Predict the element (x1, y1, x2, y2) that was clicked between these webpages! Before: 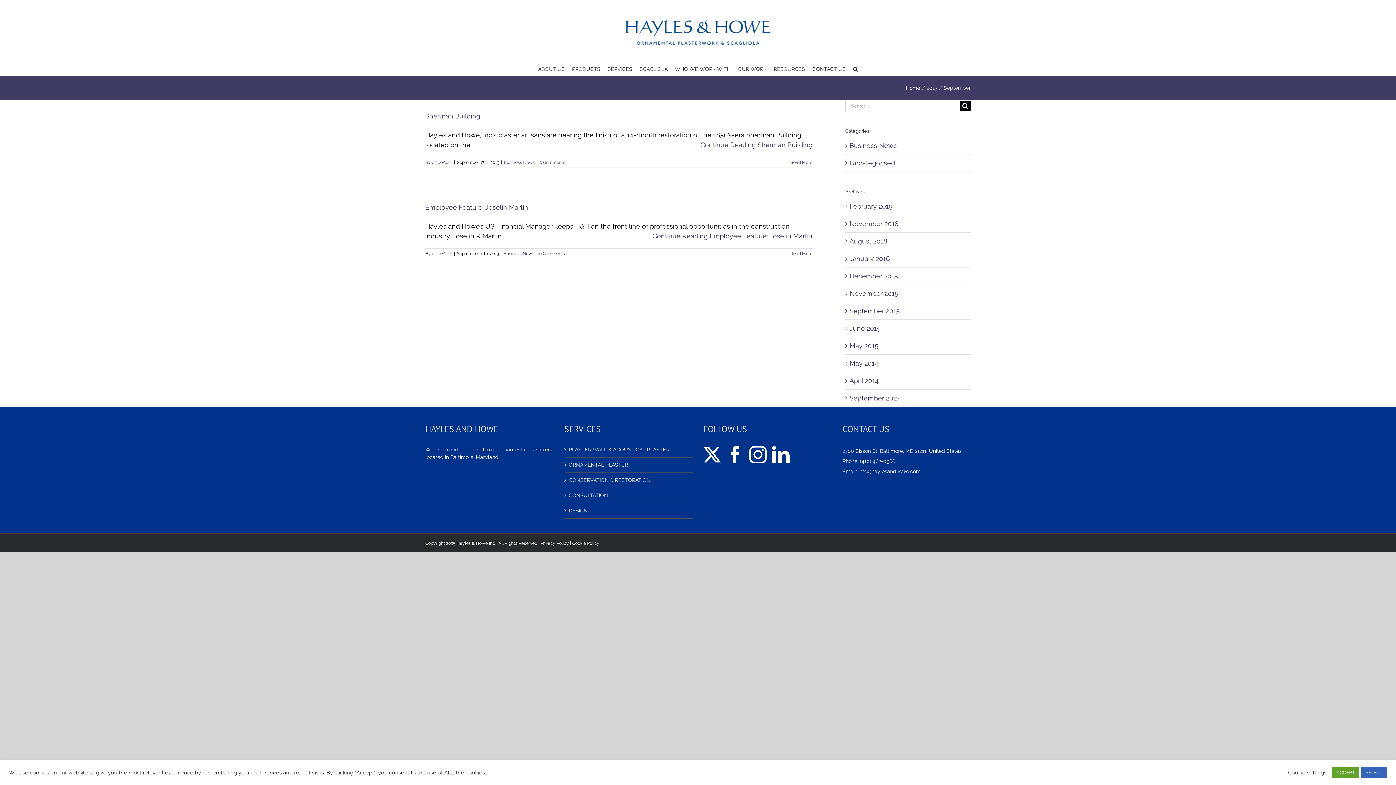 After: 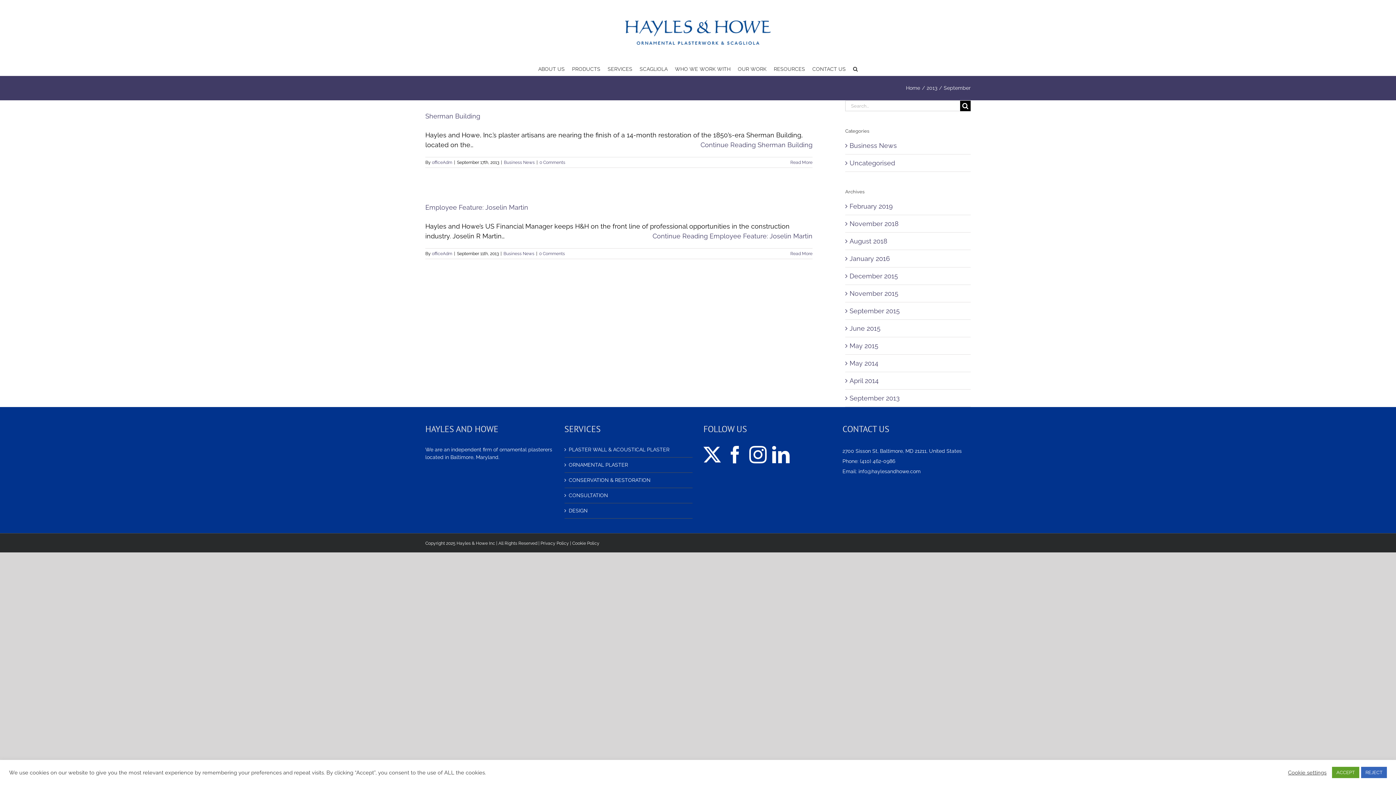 Action: label: info@haylesandhowe.com bbox: (858, 468, 920, 474)